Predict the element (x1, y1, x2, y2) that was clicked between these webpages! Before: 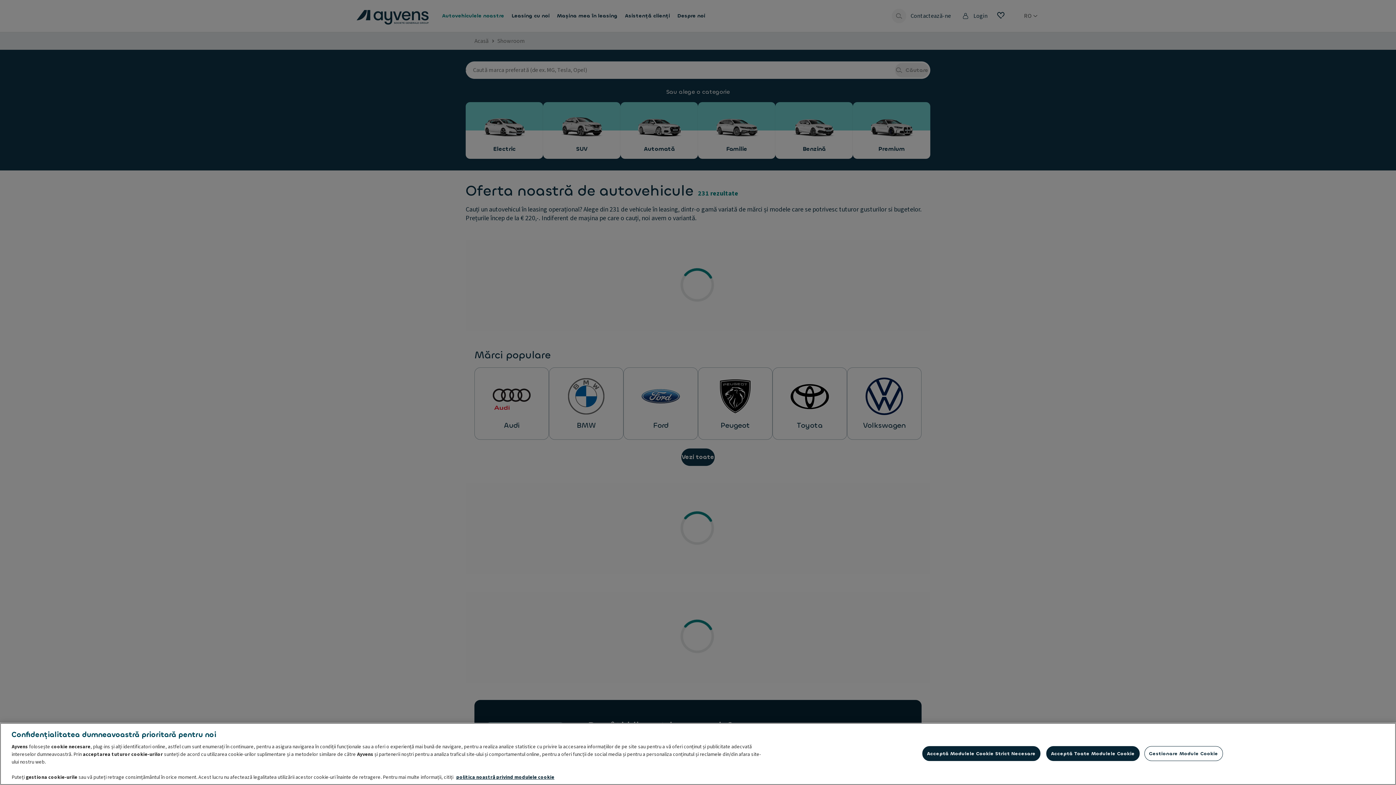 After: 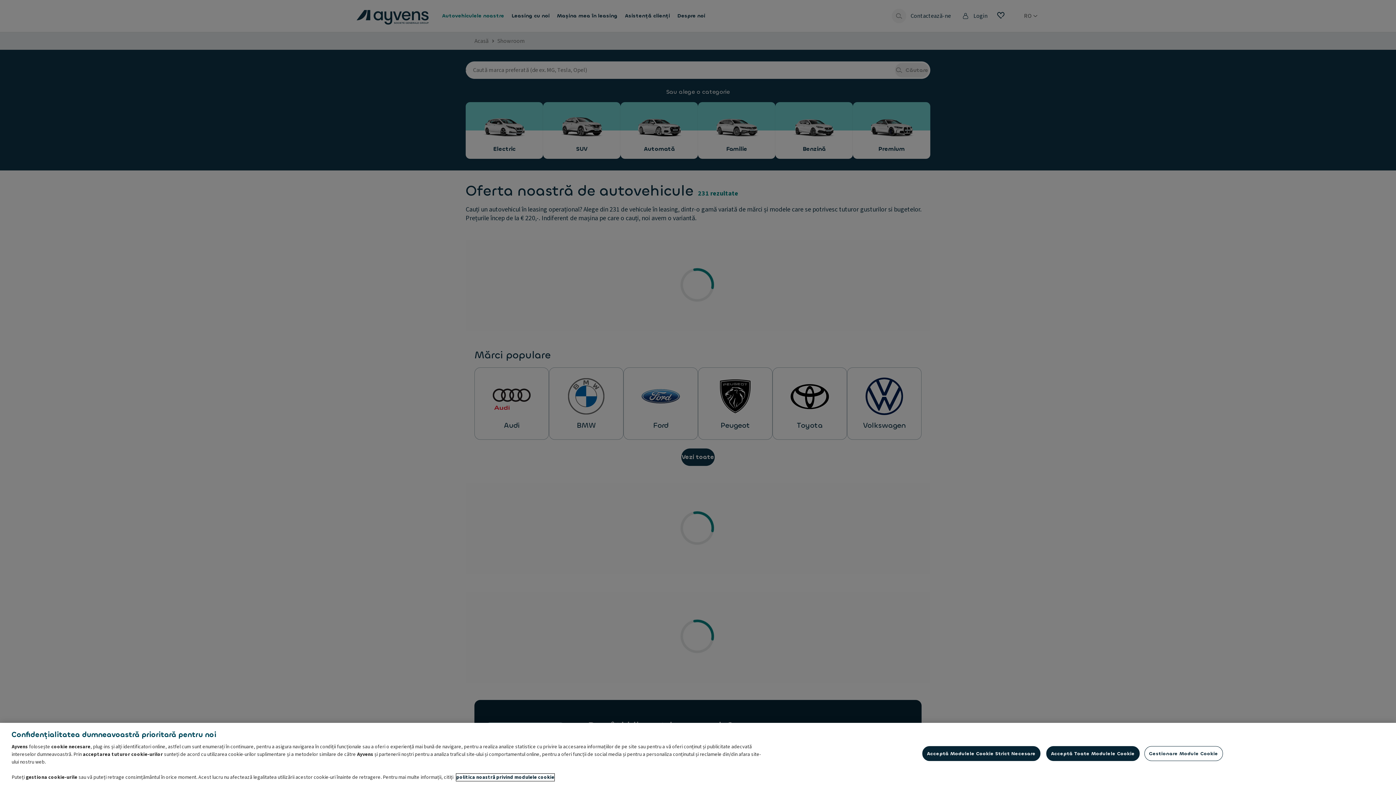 Action: bbox: (456, 774, 554, 781) label: Mai multe informații despre confidențialitatea datelor dvs., se deschide într-o fereastră nouă